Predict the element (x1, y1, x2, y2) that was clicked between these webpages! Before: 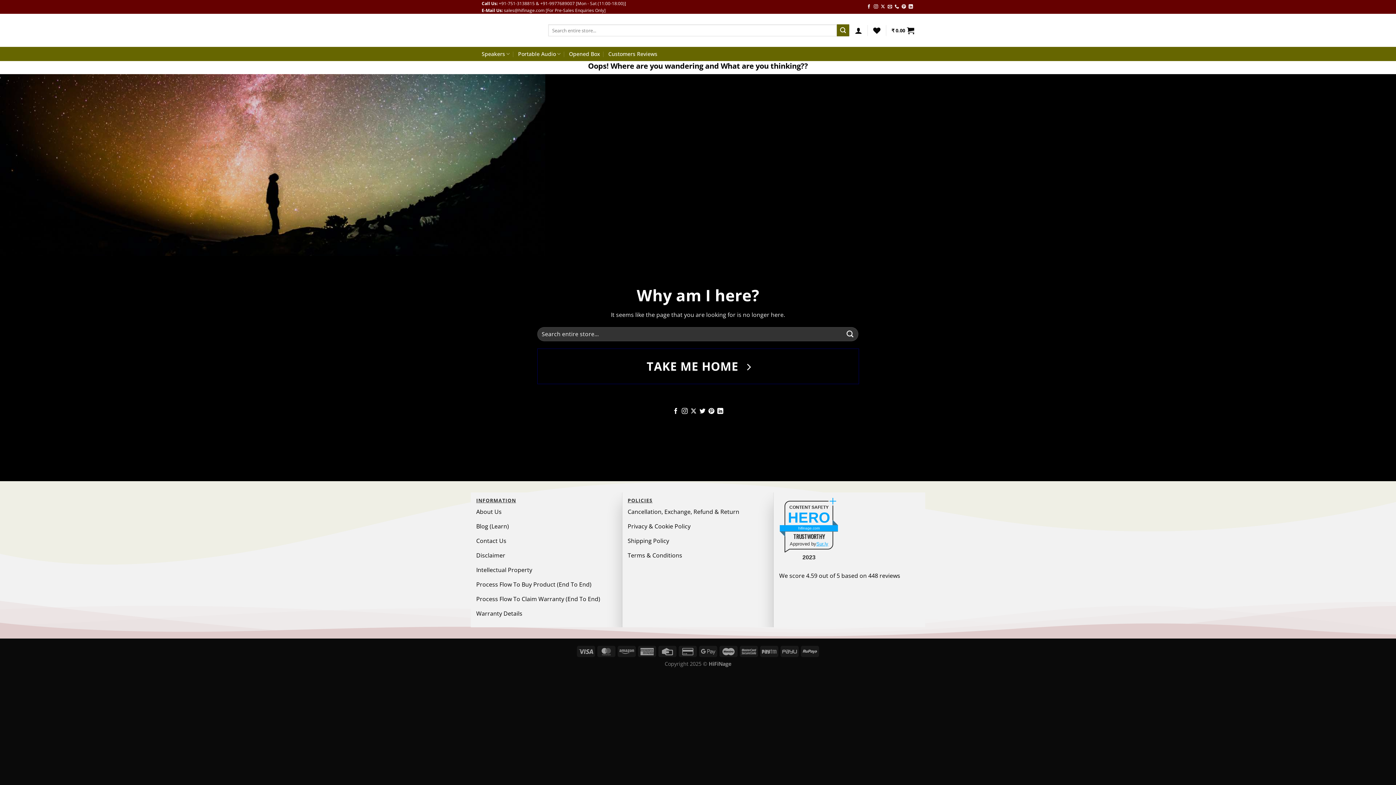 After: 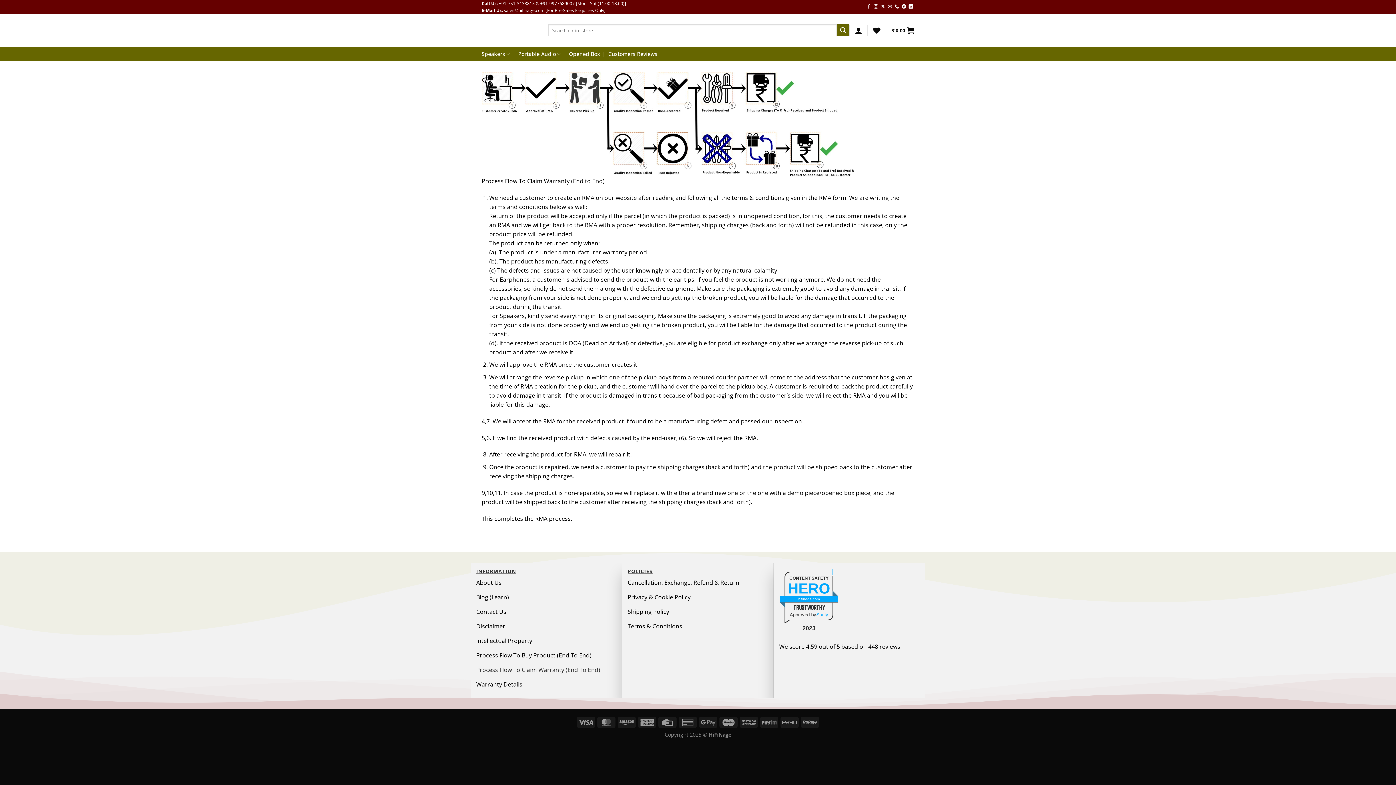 Action: label: Process Flow To Claim Warranty (End To End) bbox: (476, 593, 616, 607)